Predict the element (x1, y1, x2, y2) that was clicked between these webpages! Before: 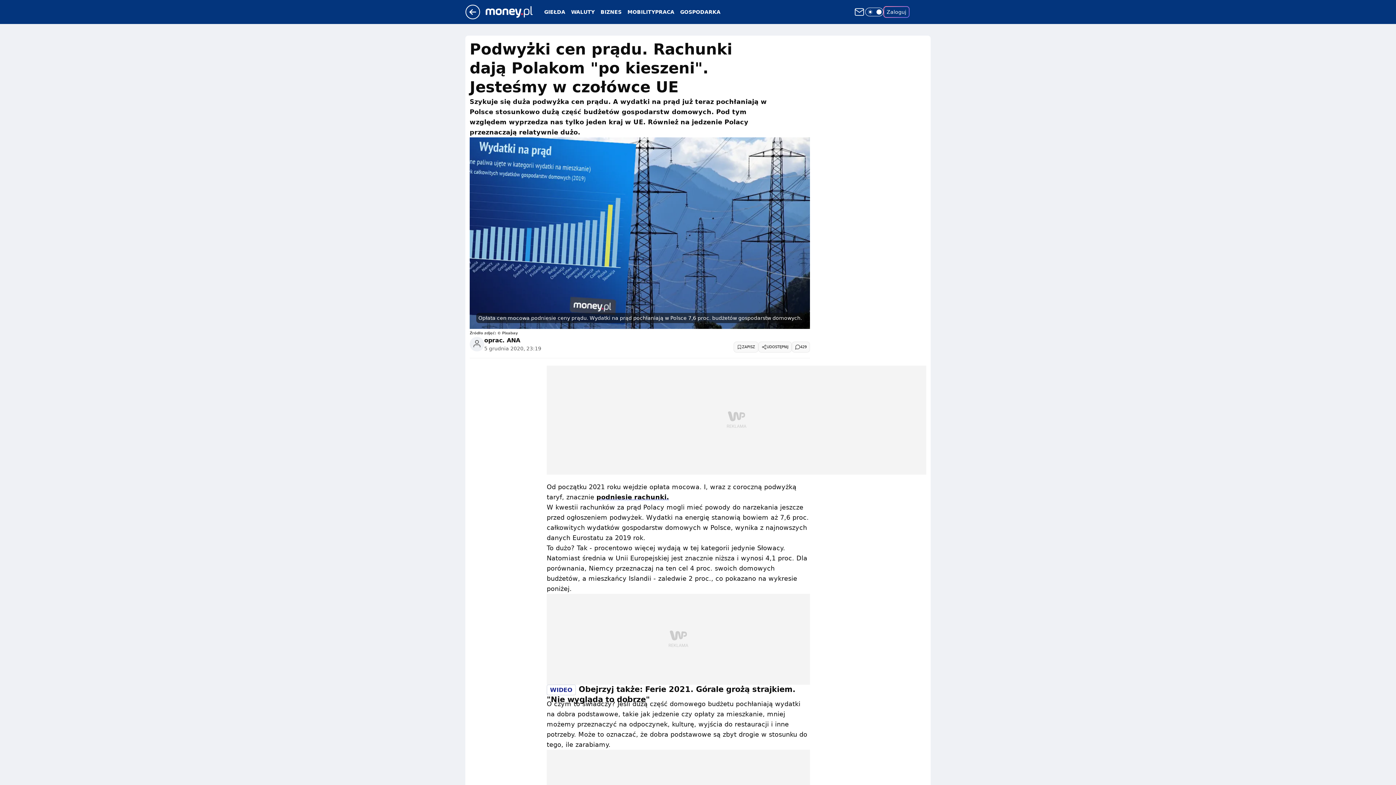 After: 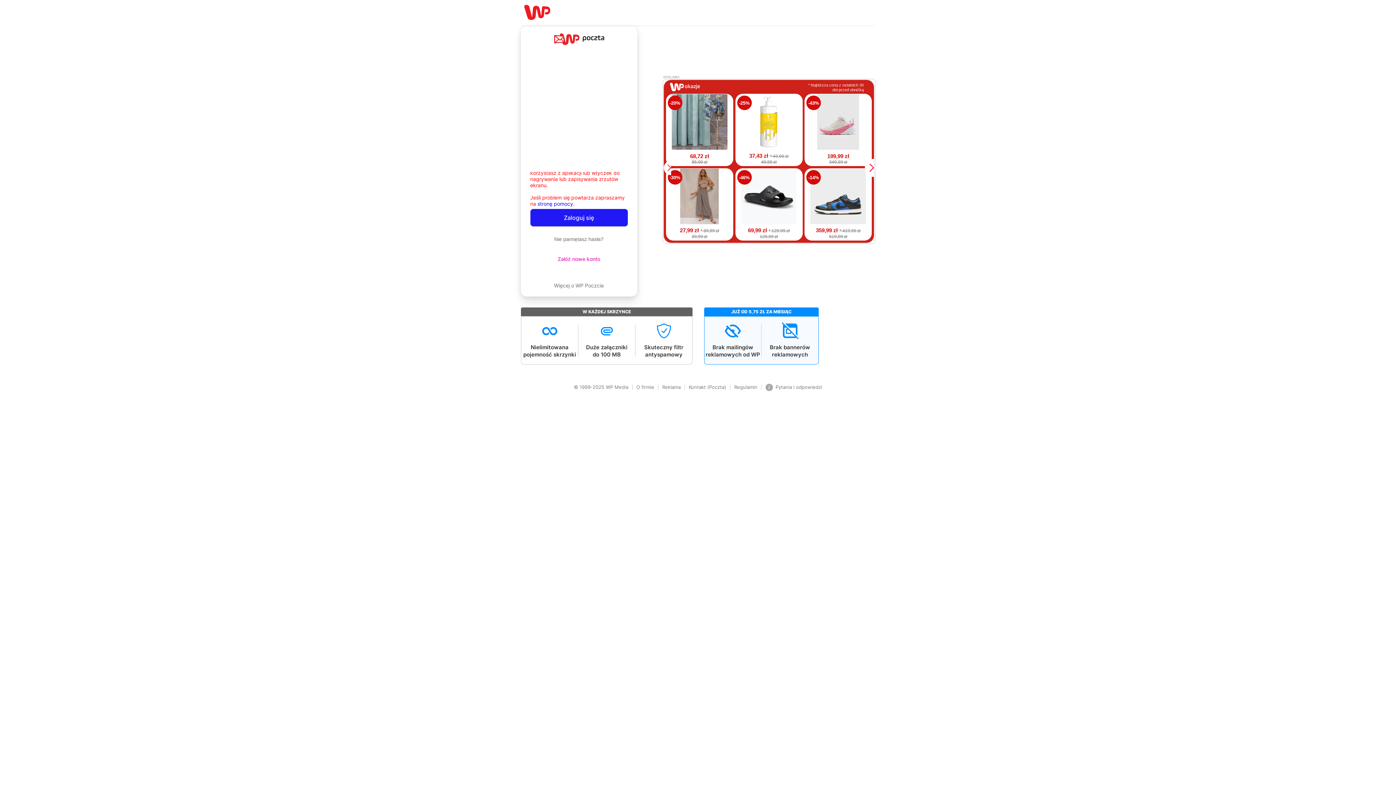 Action: bbox: (853, 6, 865, 17)